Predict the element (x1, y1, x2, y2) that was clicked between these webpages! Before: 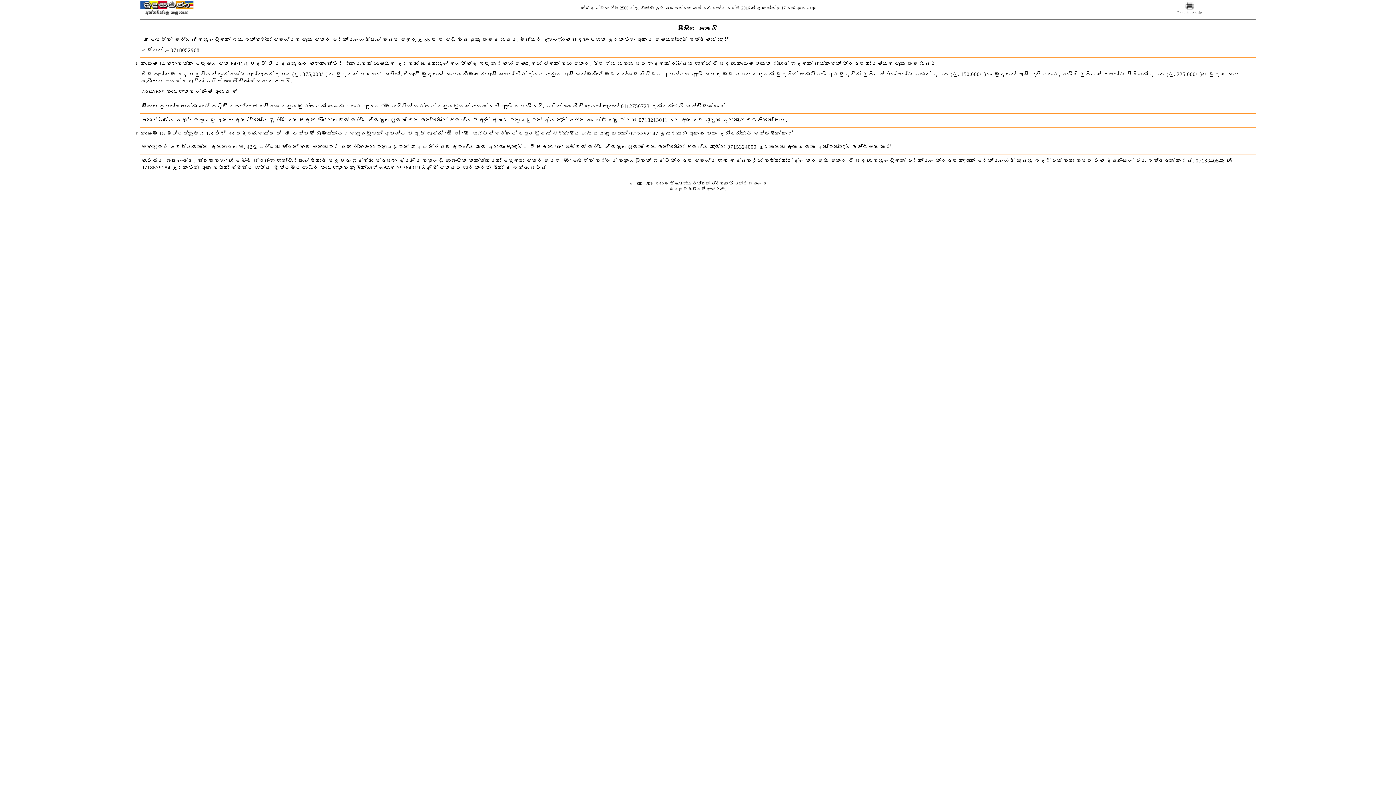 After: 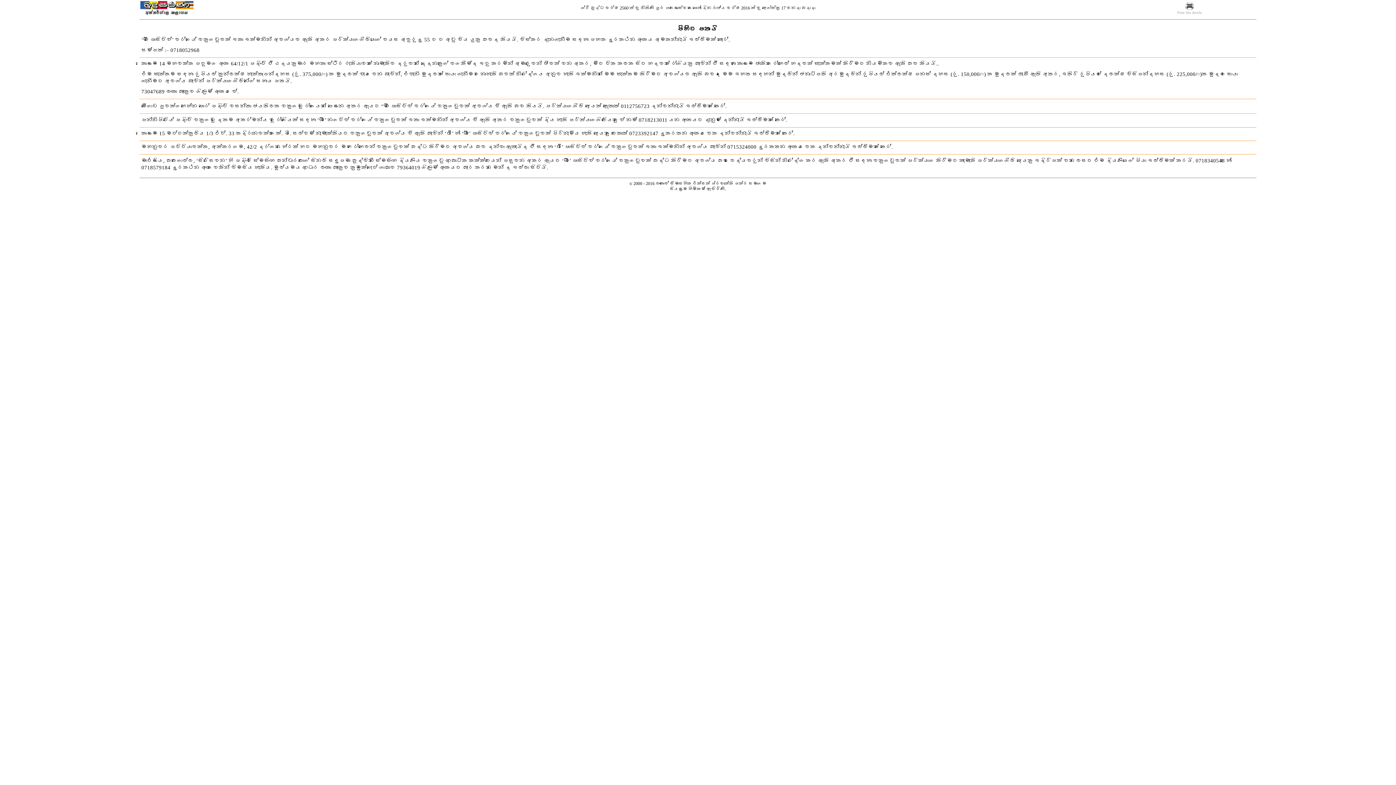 Action: bbox: (1177, 8, 1202, 14) label: Print this Article